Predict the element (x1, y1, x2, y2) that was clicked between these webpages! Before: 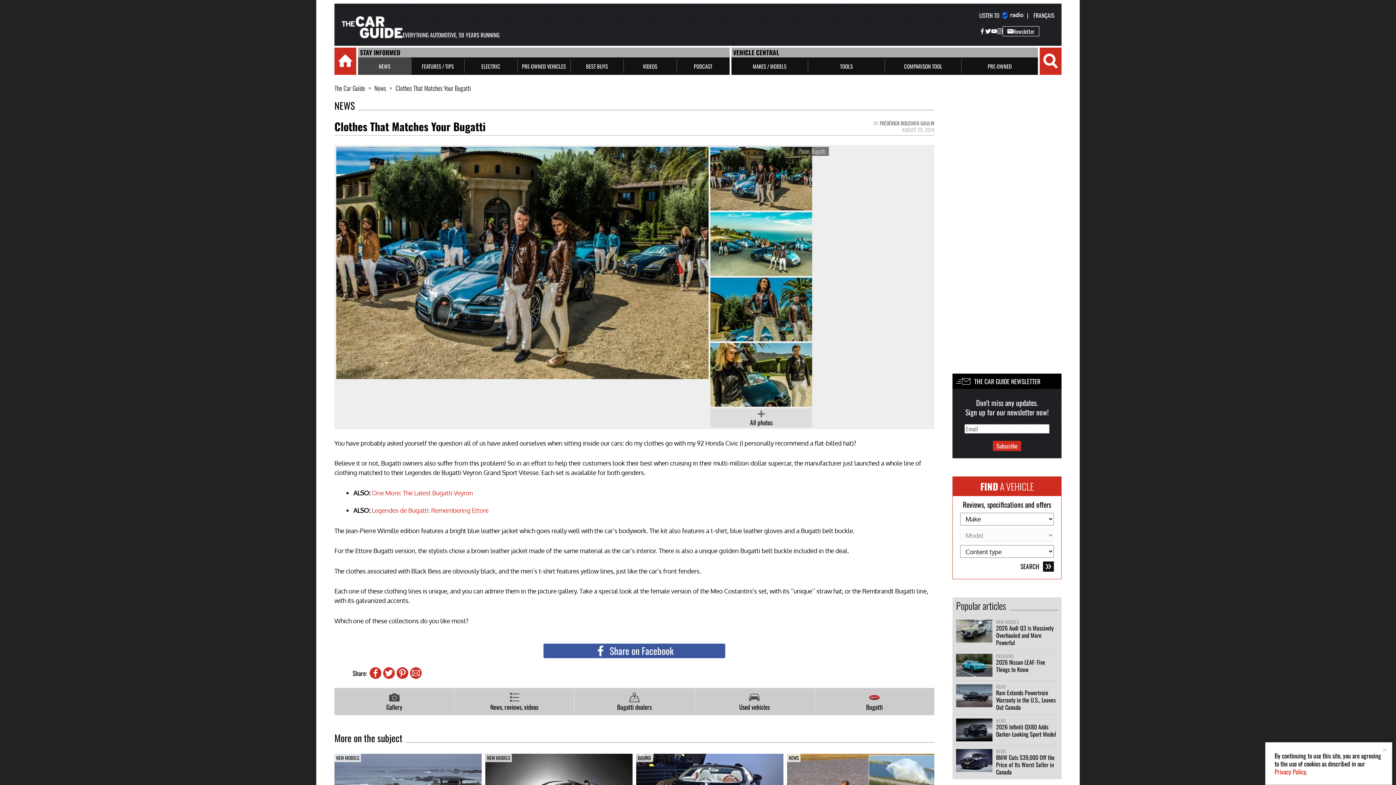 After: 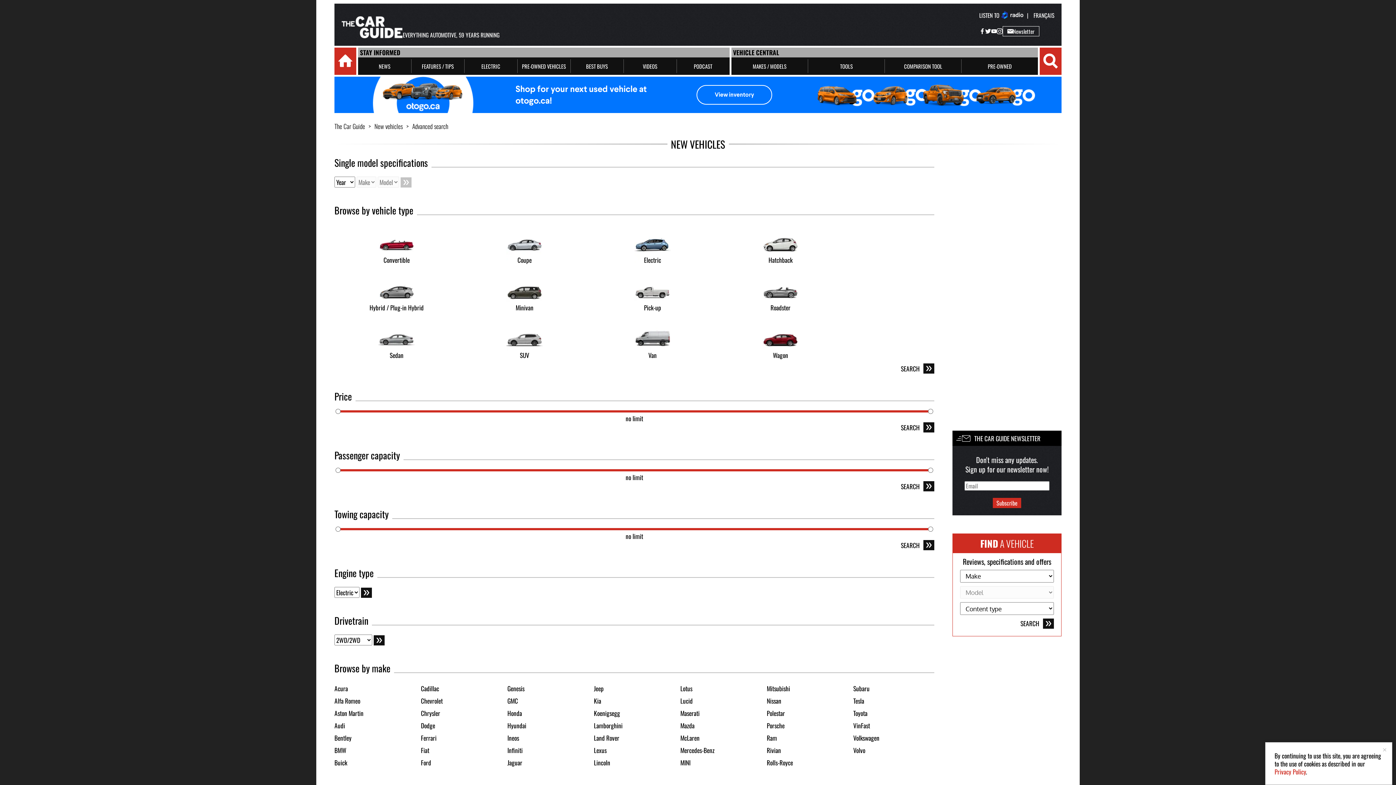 Action: label: TOOLS bbox: (808, 59, 884, 73)